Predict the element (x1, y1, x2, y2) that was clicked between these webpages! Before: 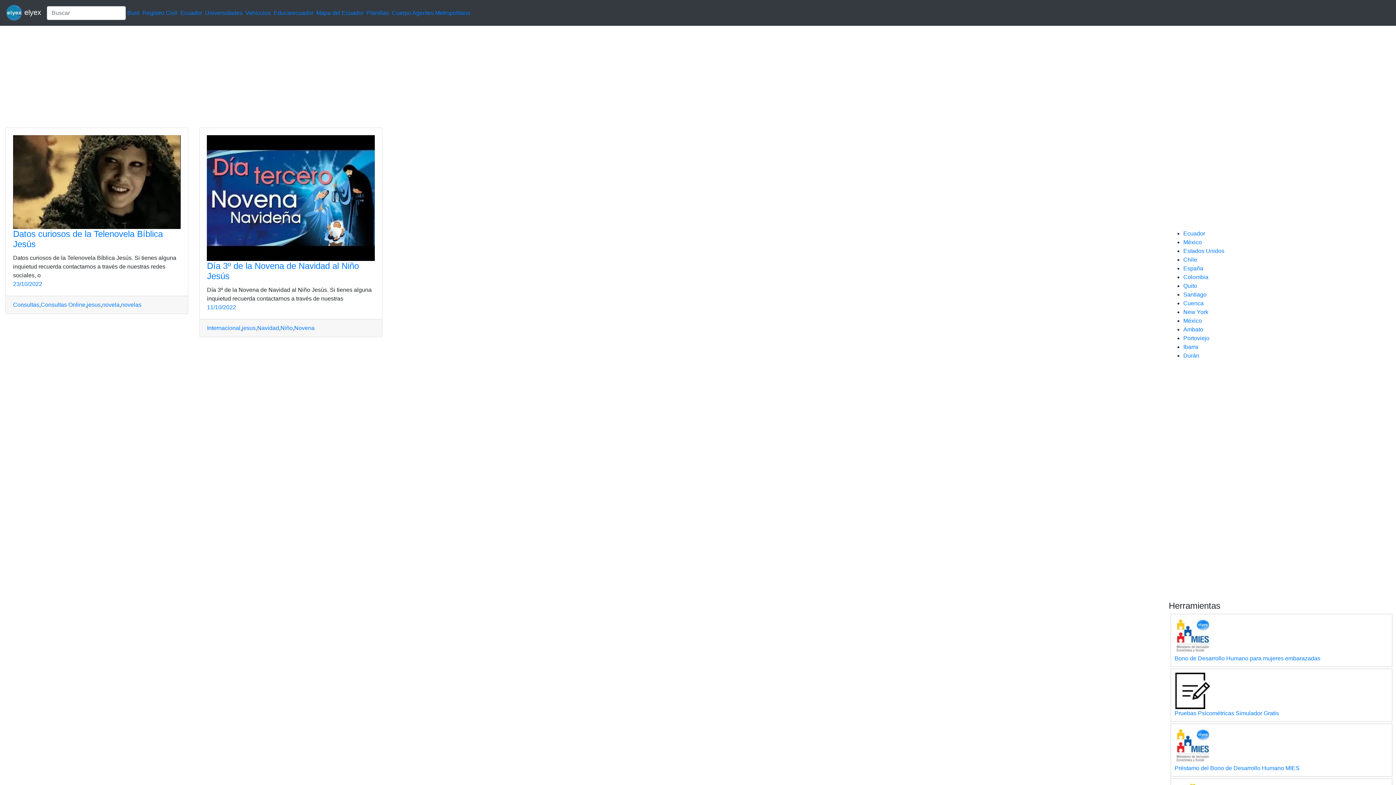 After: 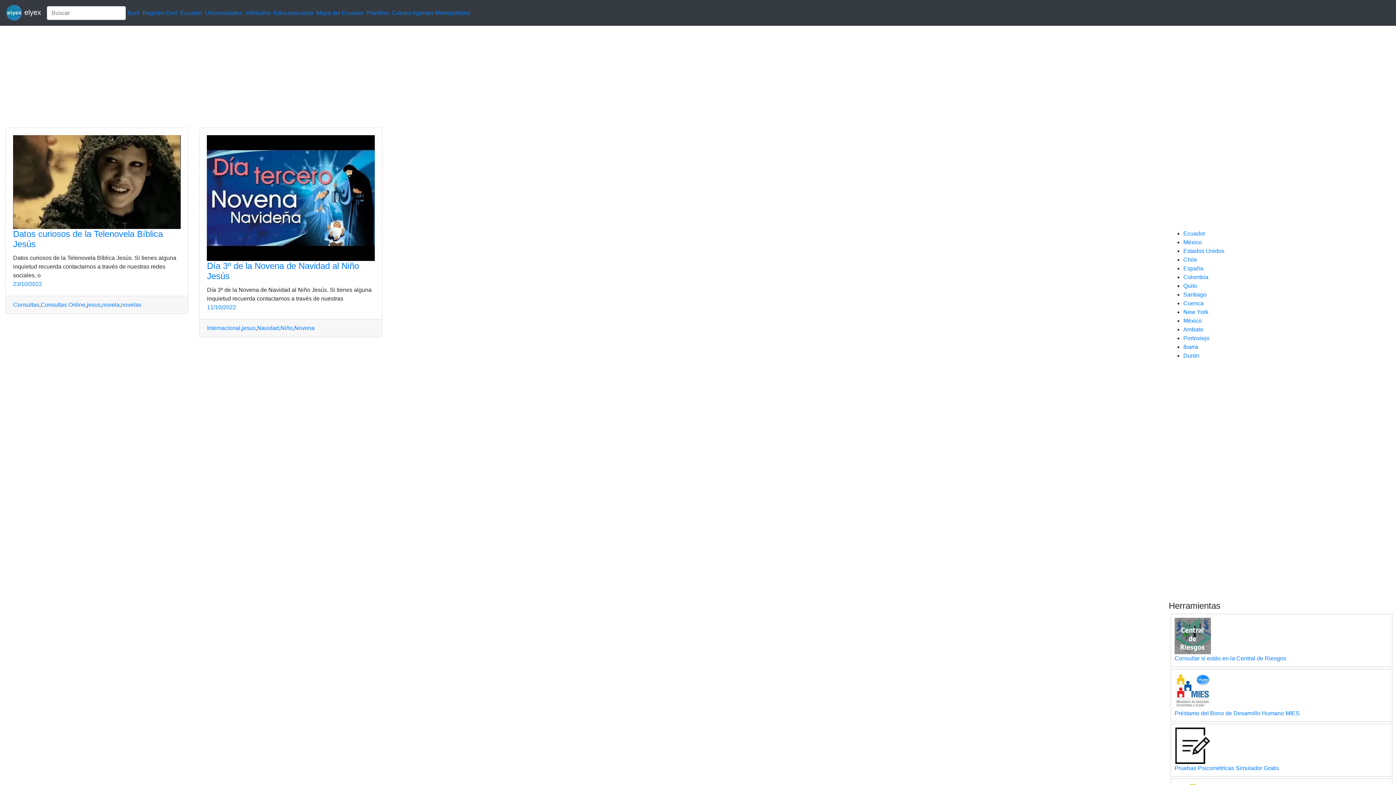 Action: bbox: (241, 323, 255, 332) label: jesus